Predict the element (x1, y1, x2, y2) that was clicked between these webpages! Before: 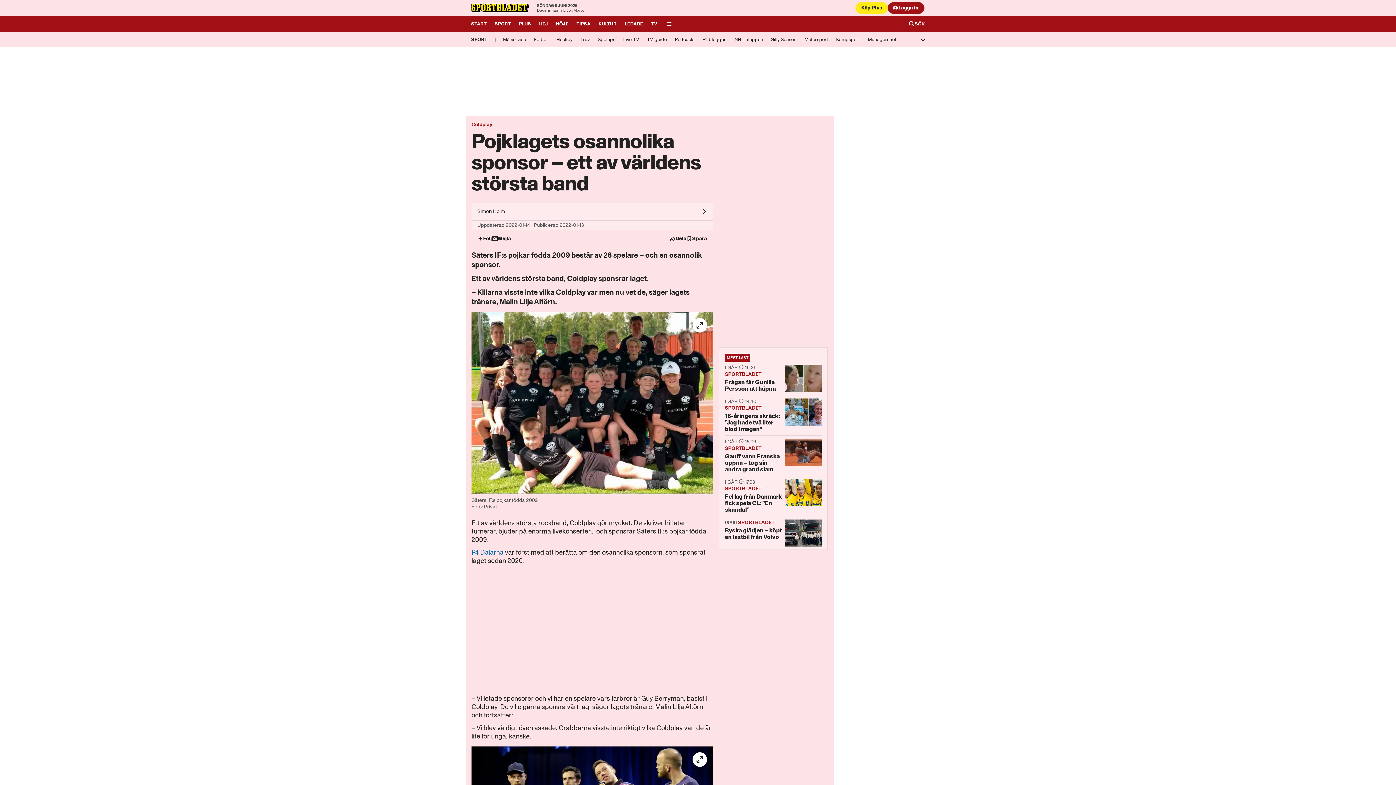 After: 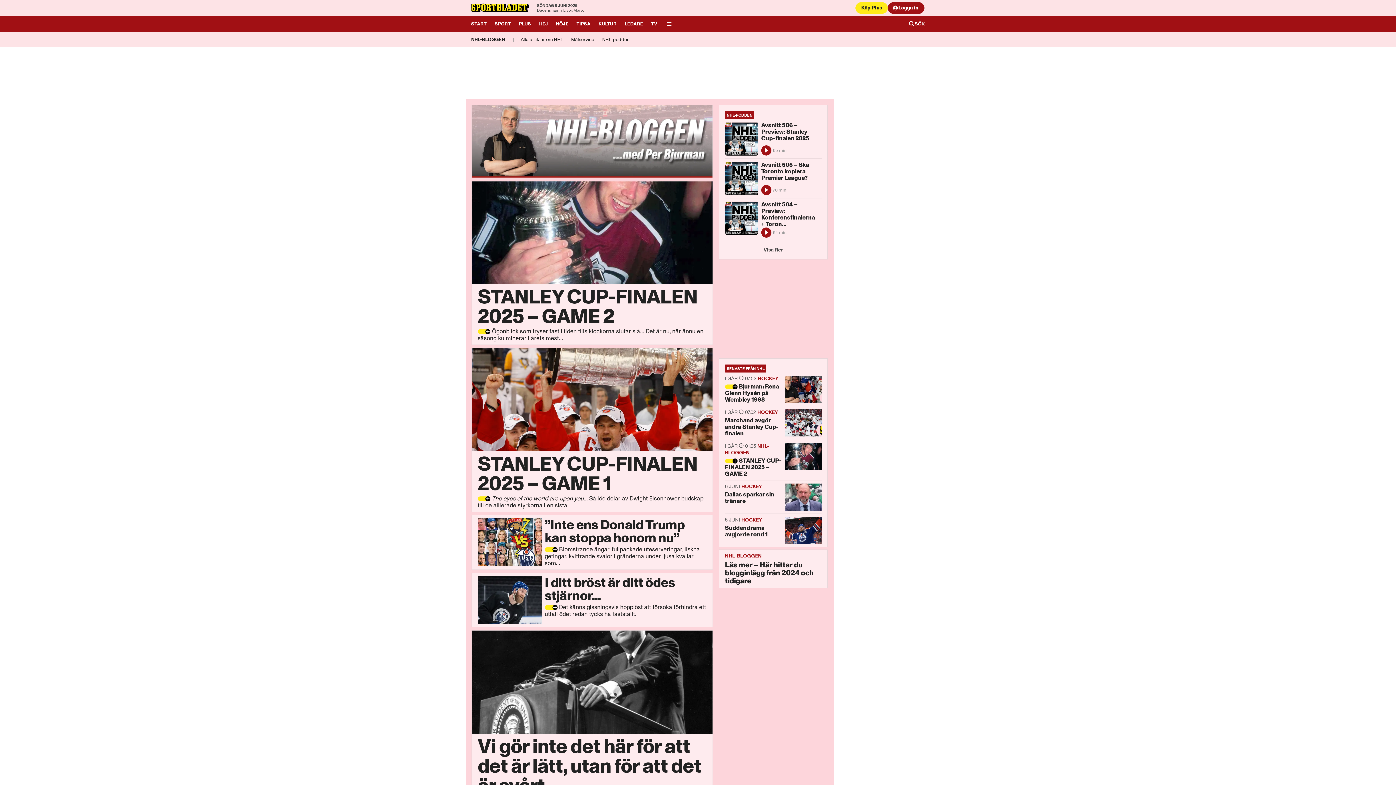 Action: bbox: (730, 32, 767, 44) label: NHL-bloggen